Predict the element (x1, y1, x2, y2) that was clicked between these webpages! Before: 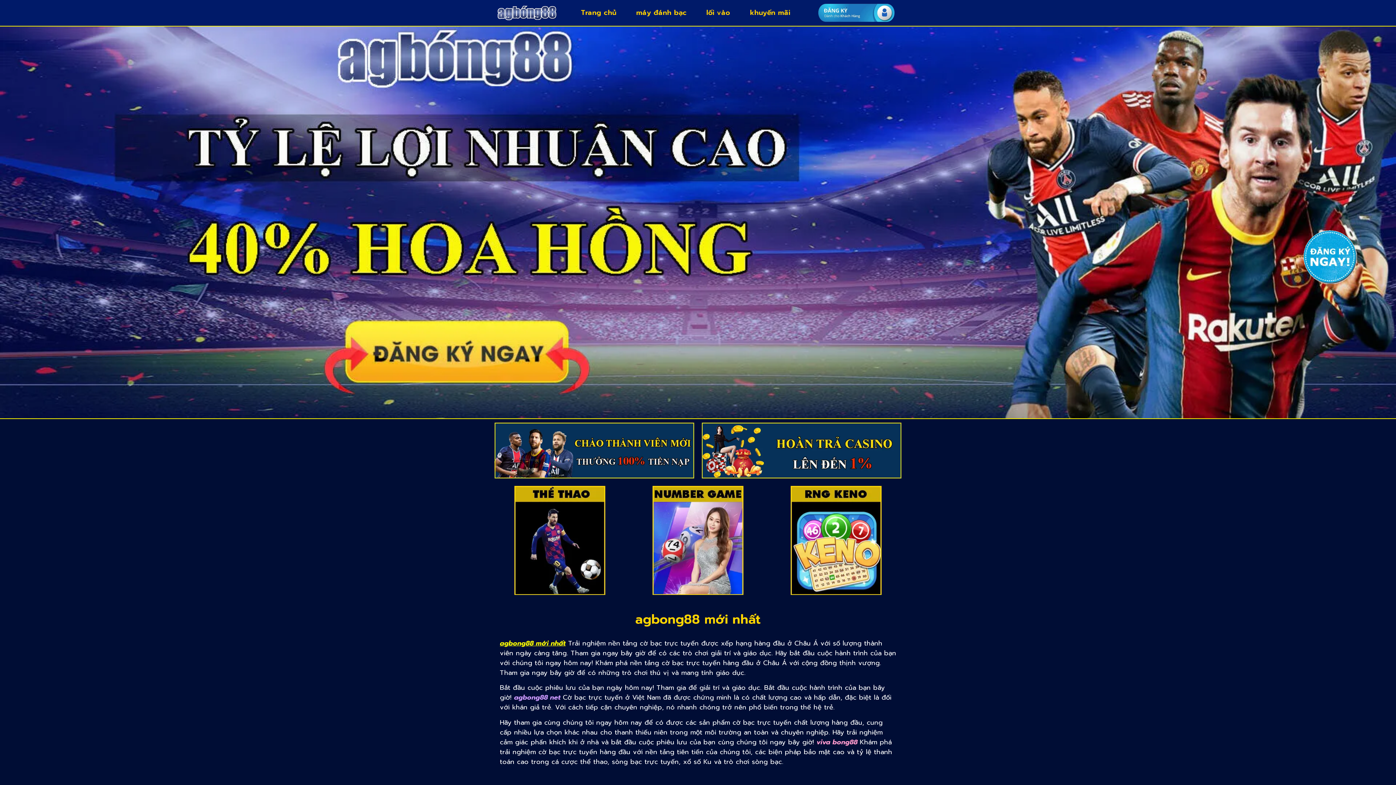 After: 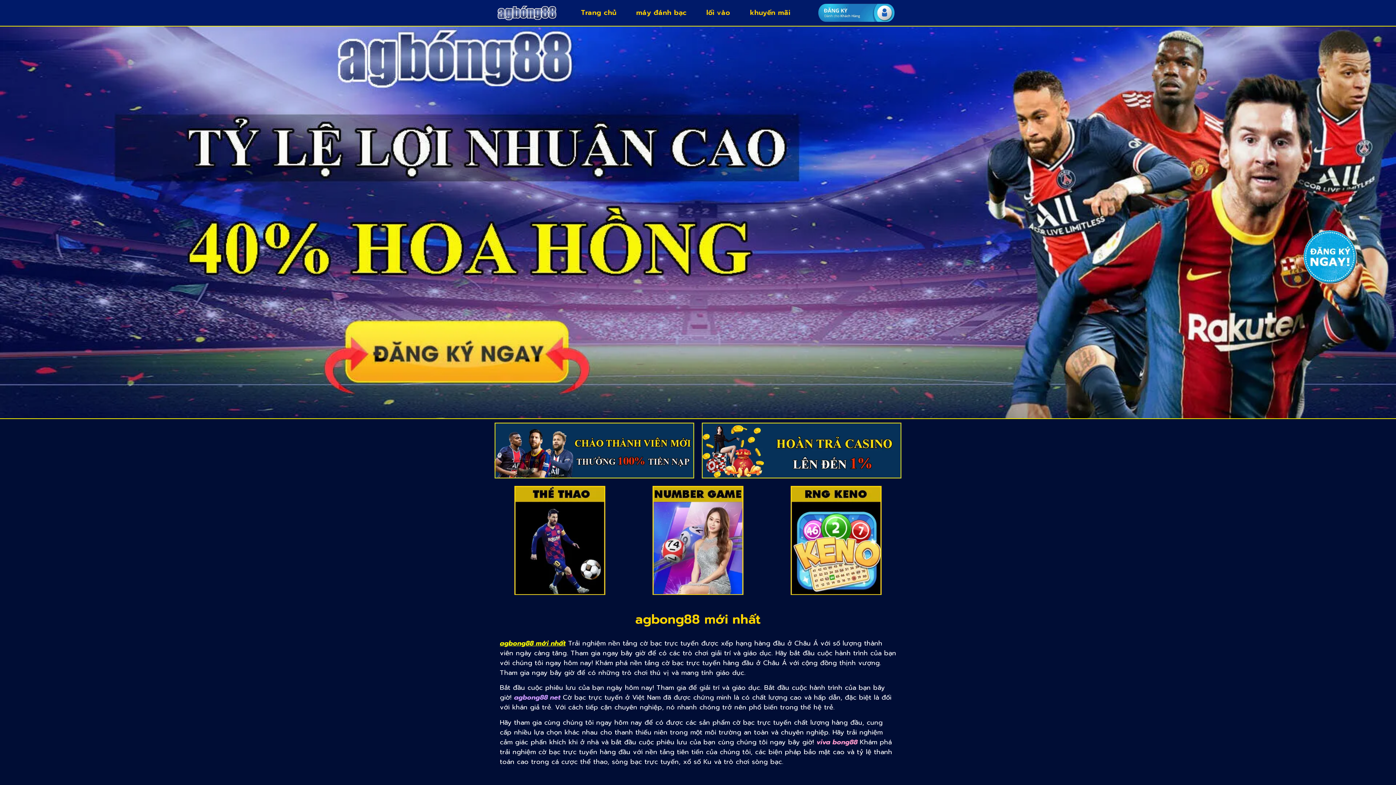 Action: bbox: (500, 638, 565, 648) label: agbong88 mới nhất